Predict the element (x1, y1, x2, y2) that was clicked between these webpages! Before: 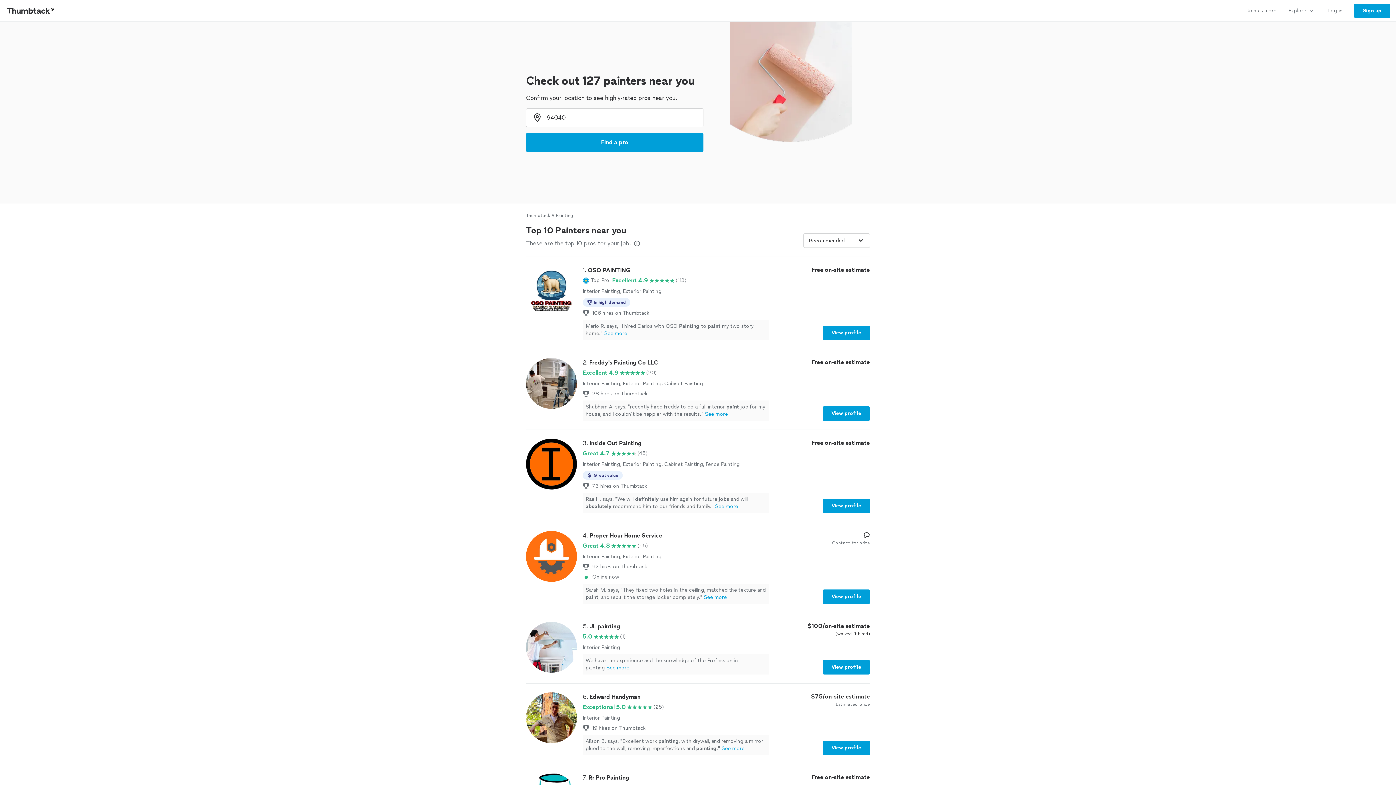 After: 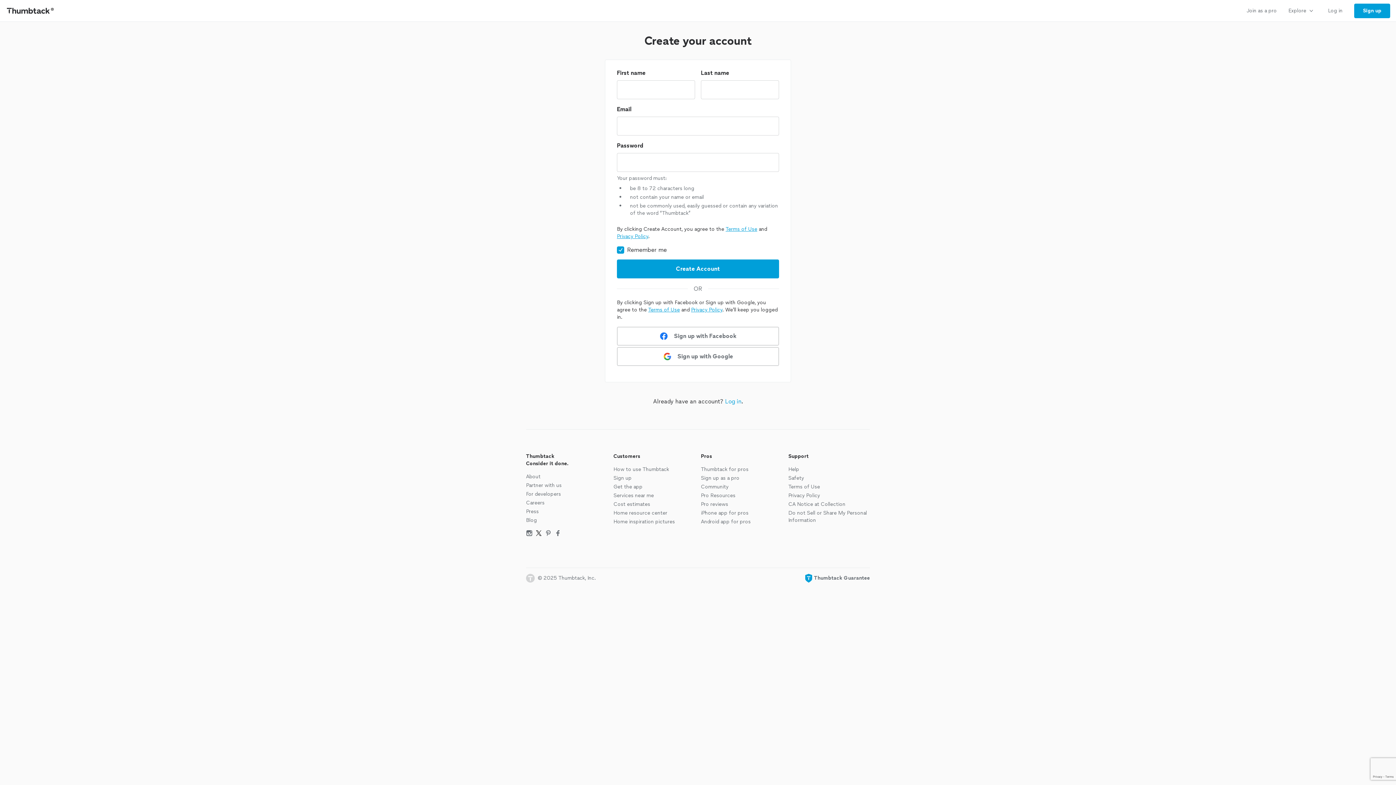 Action: label: Sign up bbox: (1348, 0, 1396, 21)